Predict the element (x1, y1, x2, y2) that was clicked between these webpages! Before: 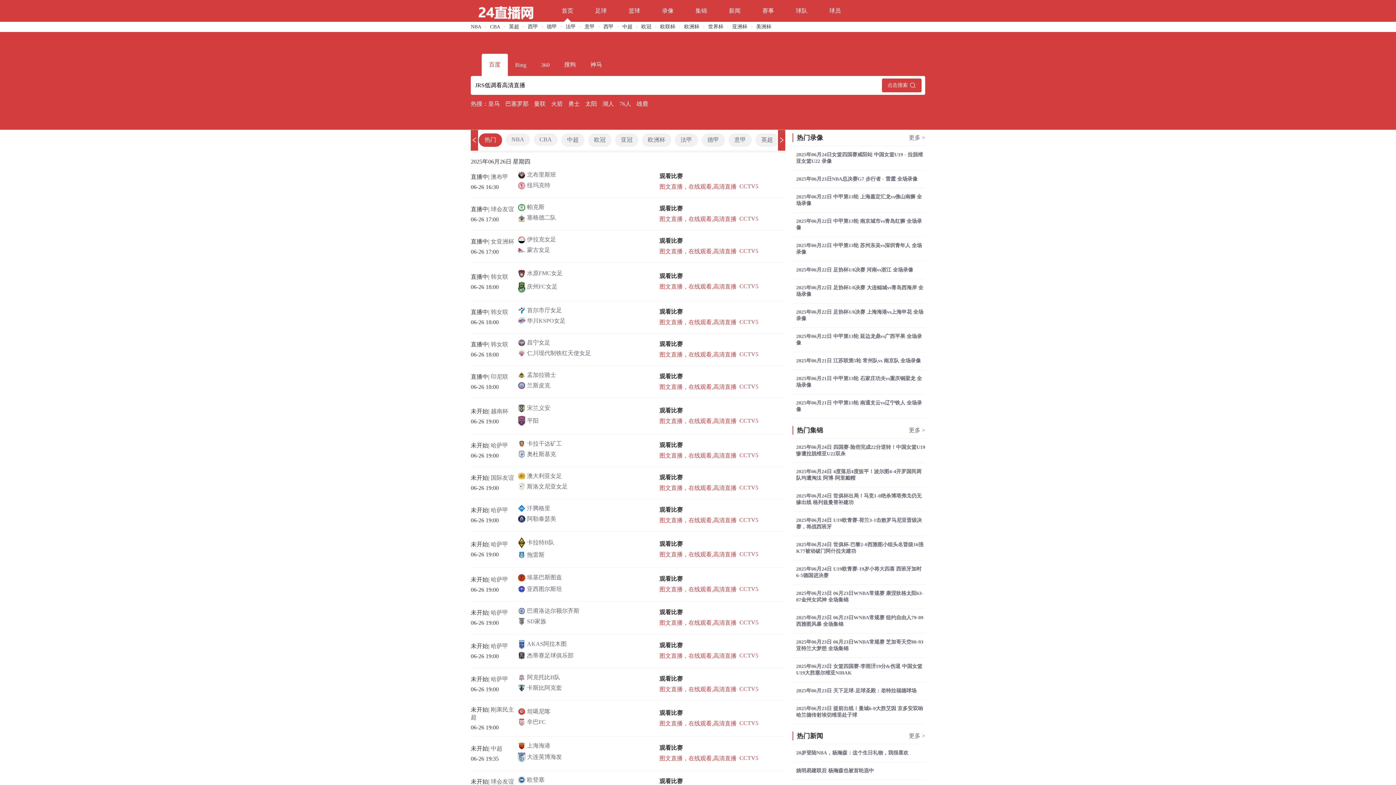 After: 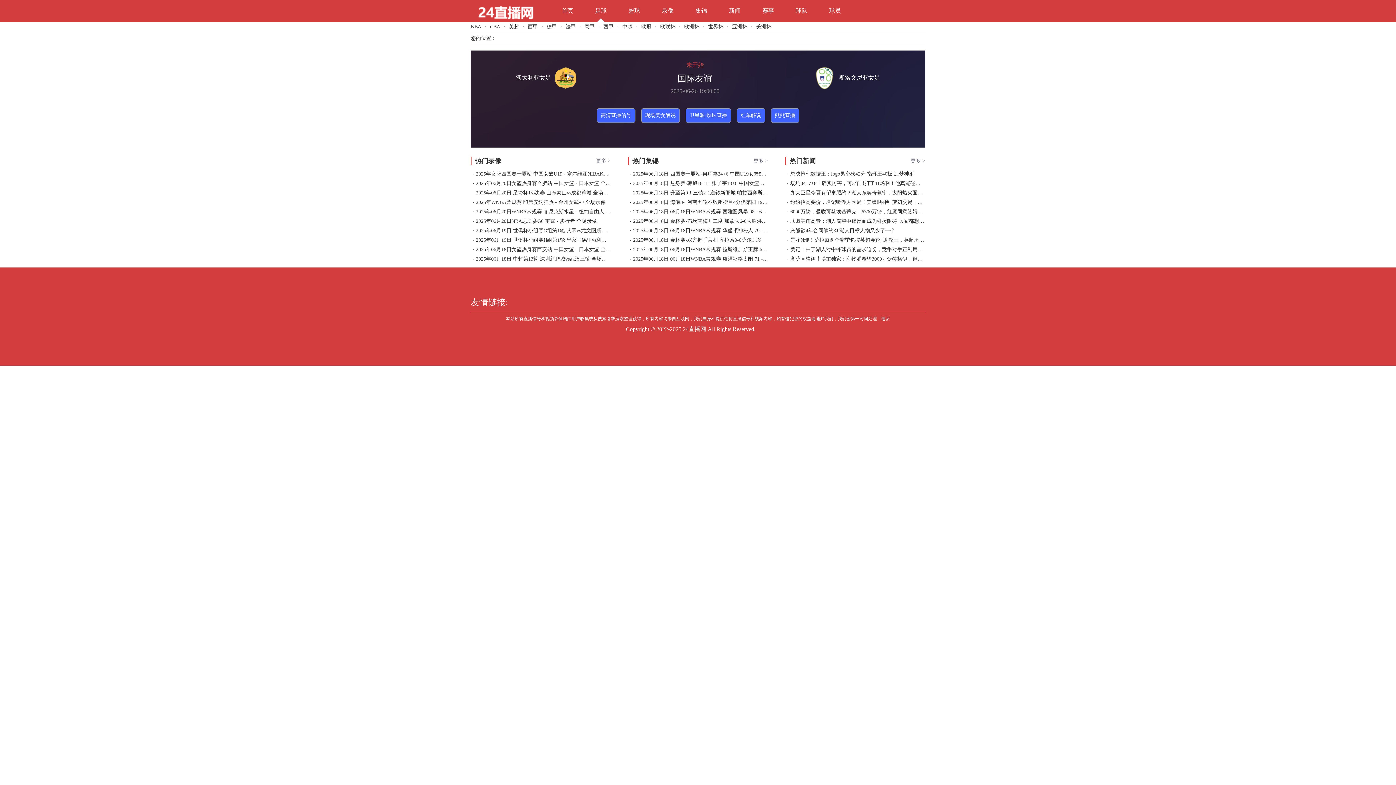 Action: label: 图文直播，在线观看,高清直播 bbox: (659, 484, 736, 492)